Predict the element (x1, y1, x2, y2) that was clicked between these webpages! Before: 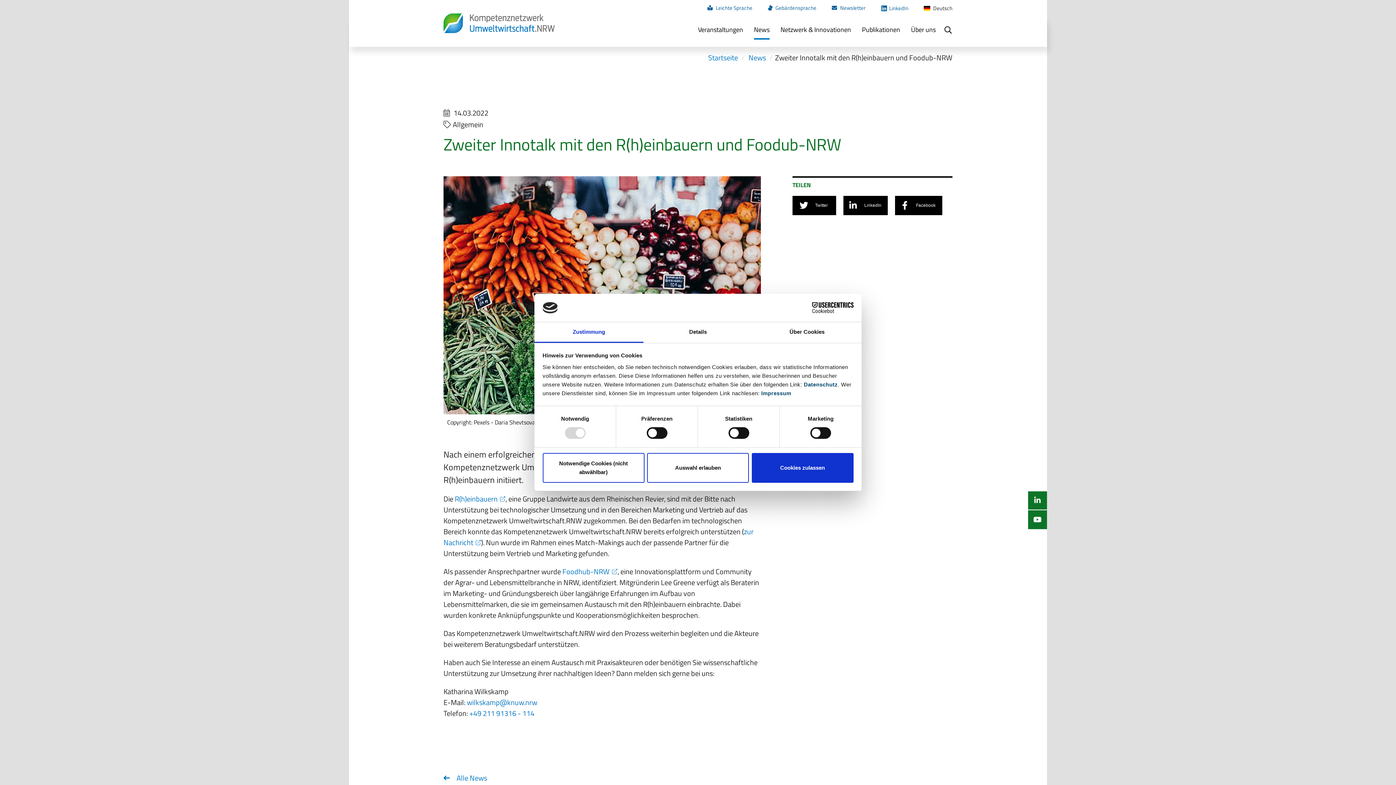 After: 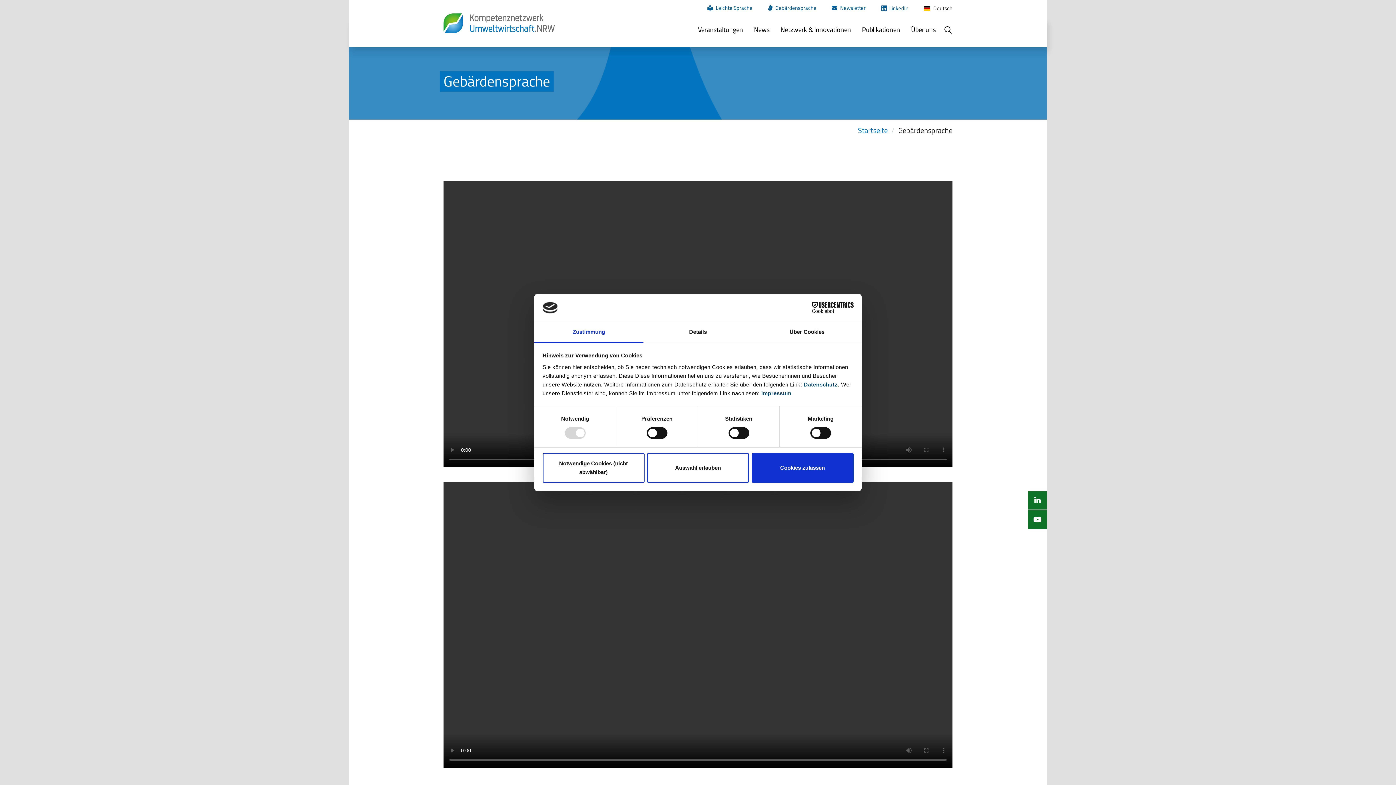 Action: bbox: (760, 2, 824, 13) label: Gebärdensprache